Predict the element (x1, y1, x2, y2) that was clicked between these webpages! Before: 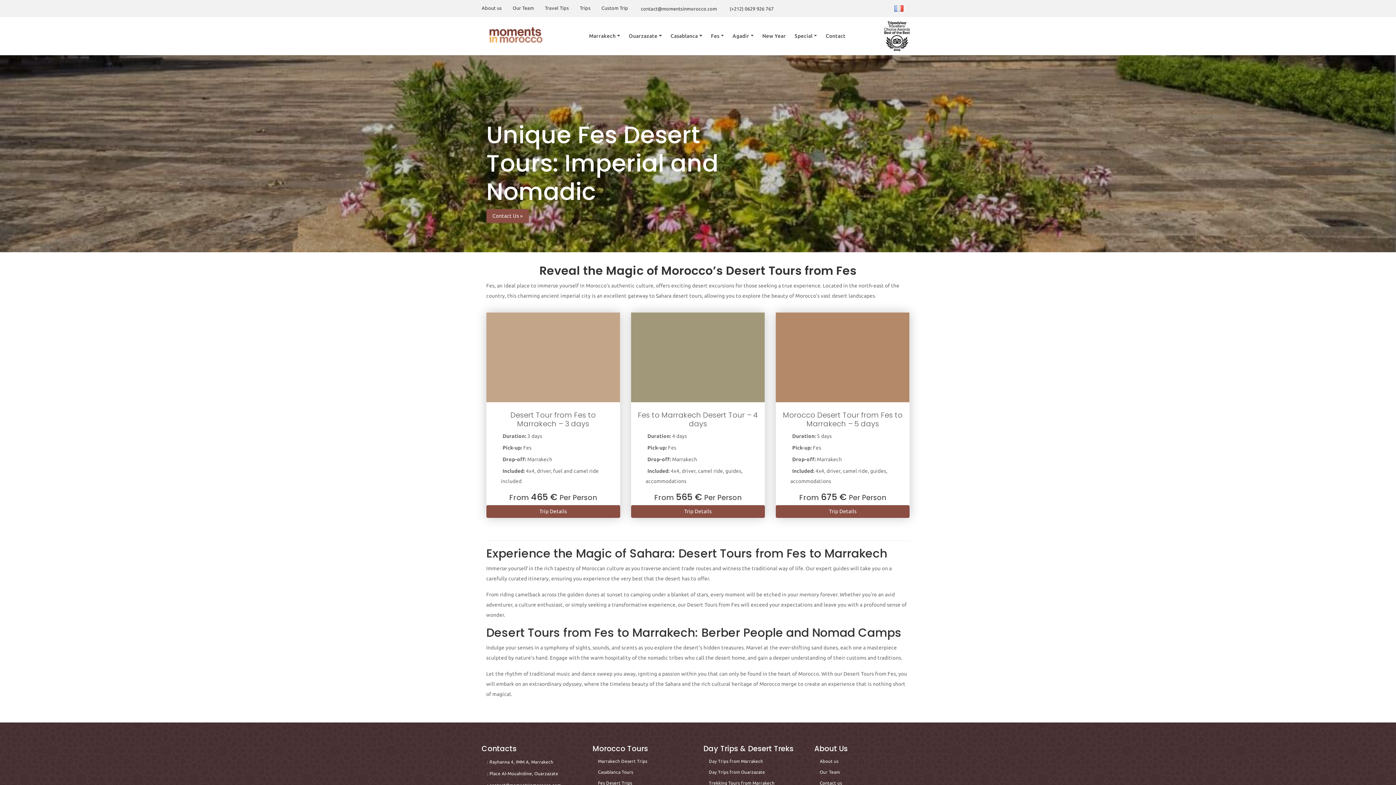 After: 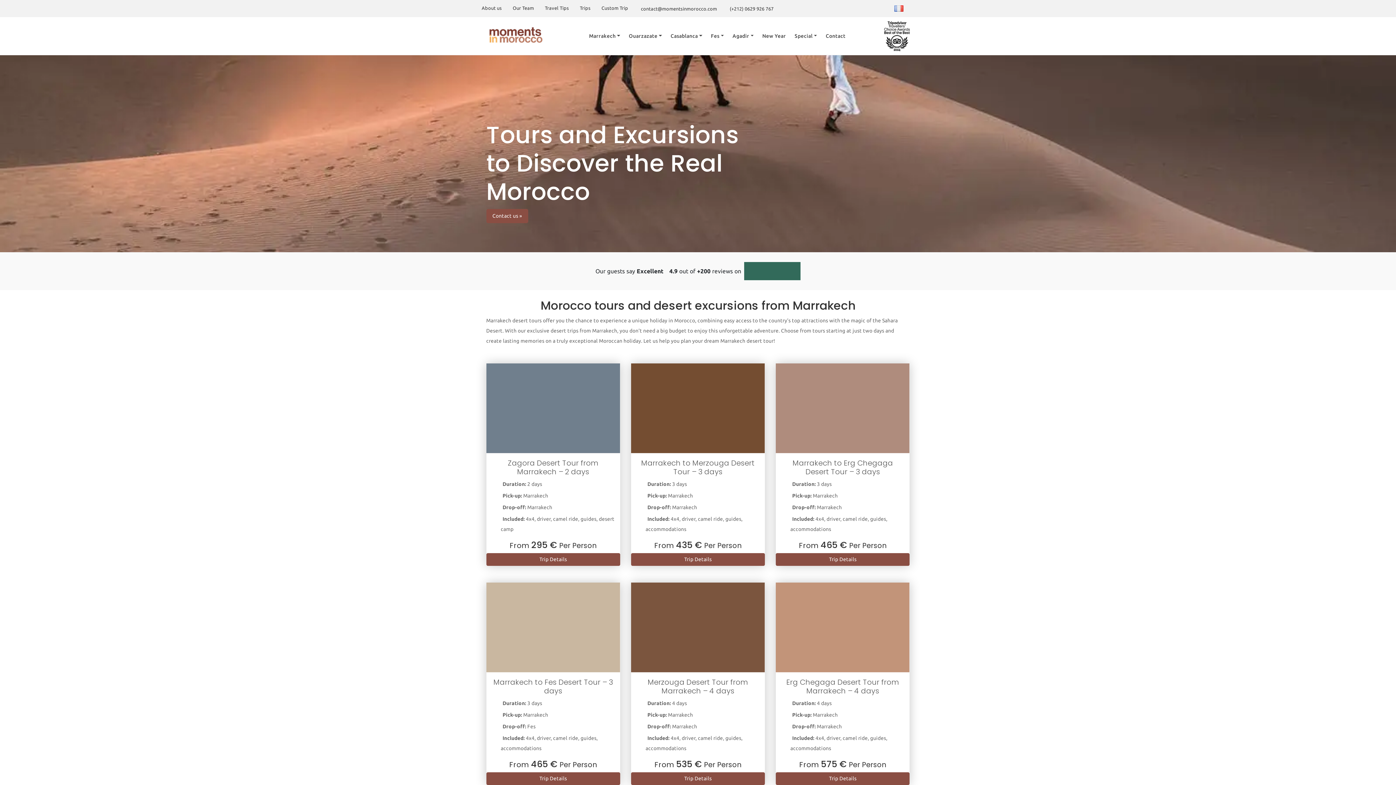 Action: bbox: (481, 20, 549, 51)